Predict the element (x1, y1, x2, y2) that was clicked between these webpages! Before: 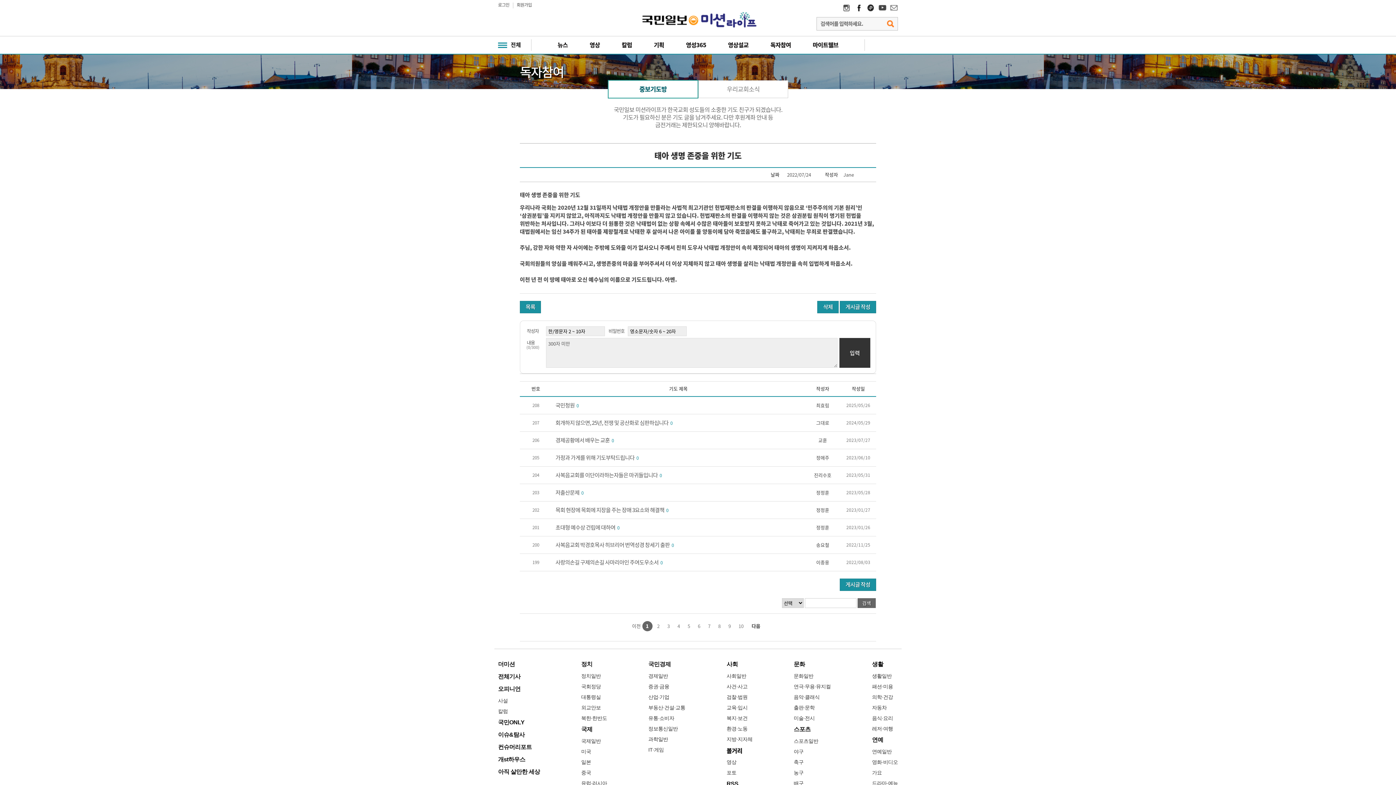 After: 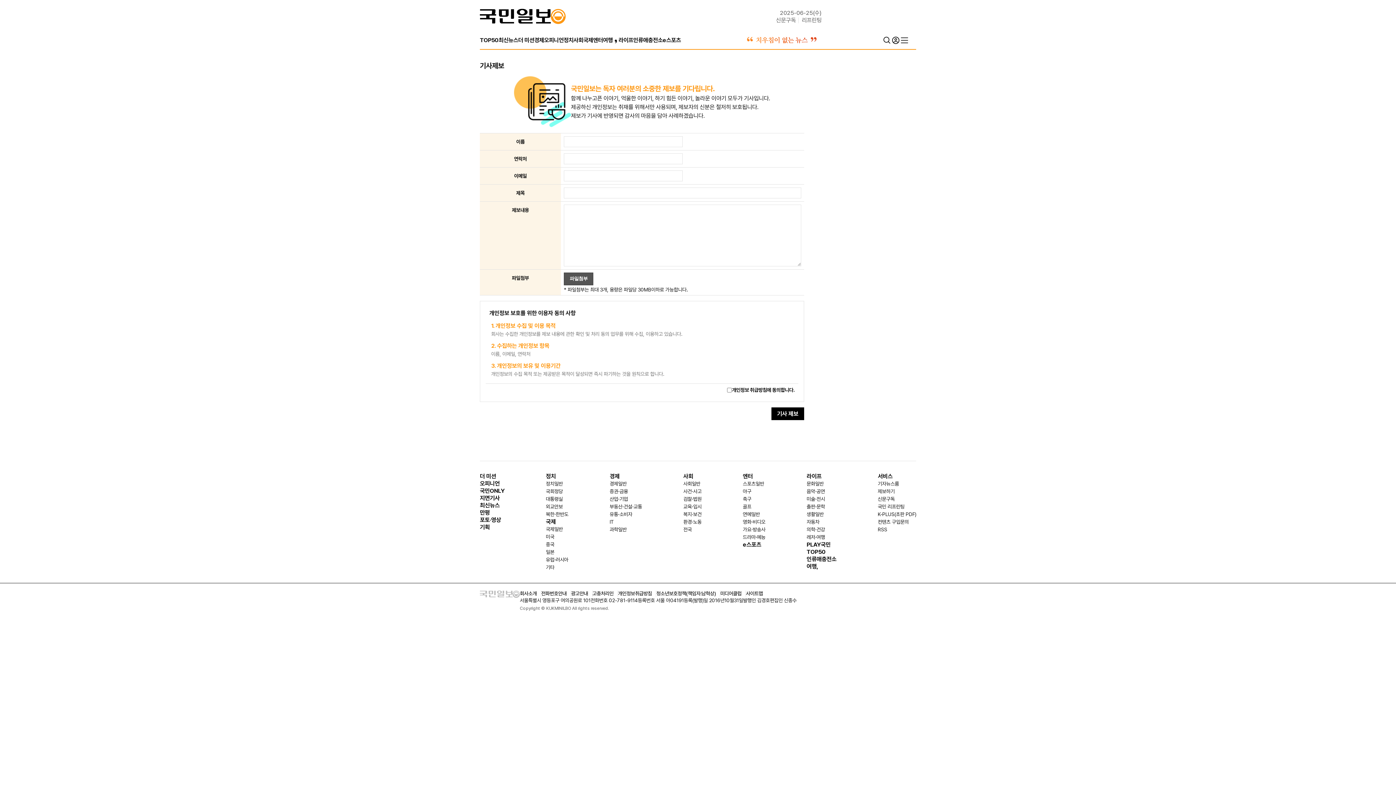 Action: label: 기사제보 bbox: (890, 4, 898, 12)